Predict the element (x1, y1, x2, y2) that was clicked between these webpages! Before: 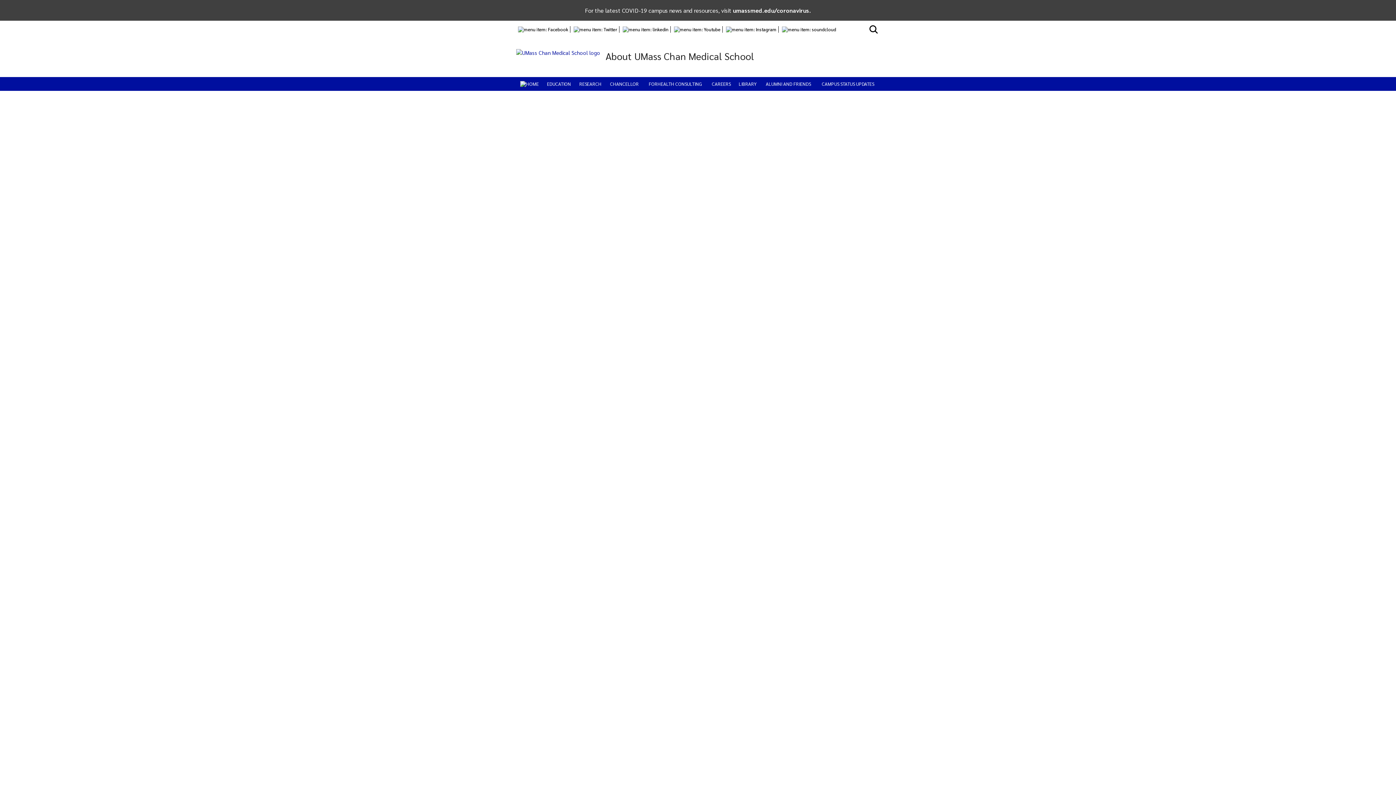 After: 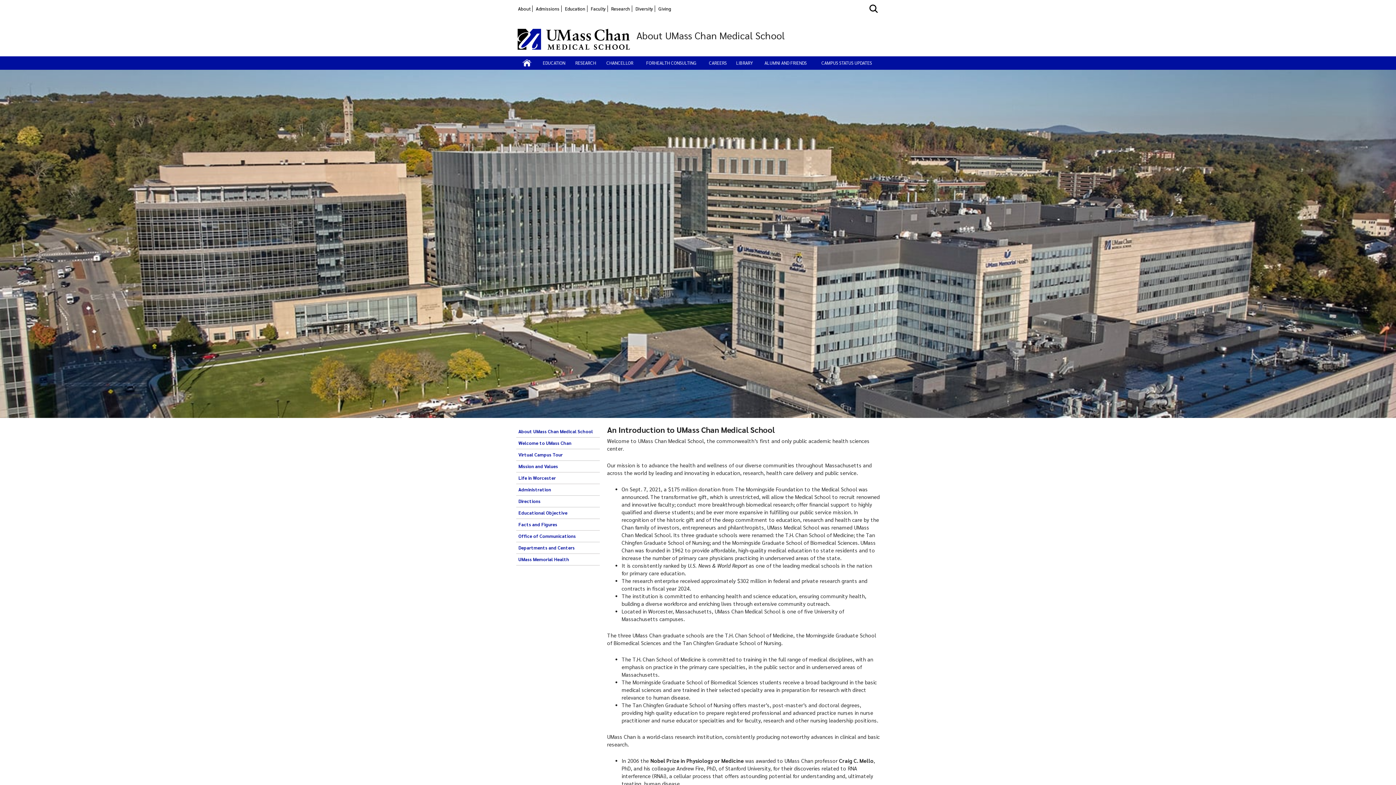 Action: bbox: (605, 50, 880, 61) label: About UMass Chan Medical School